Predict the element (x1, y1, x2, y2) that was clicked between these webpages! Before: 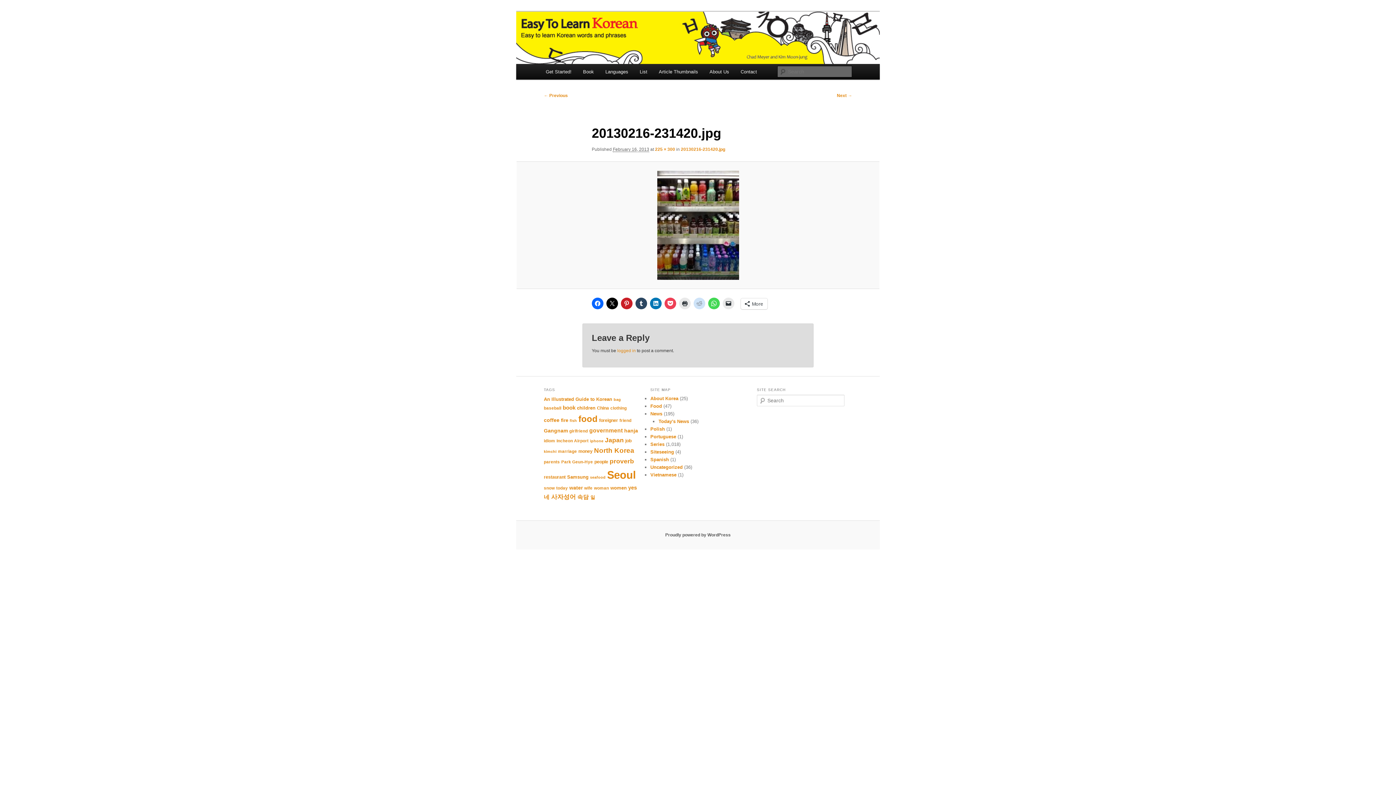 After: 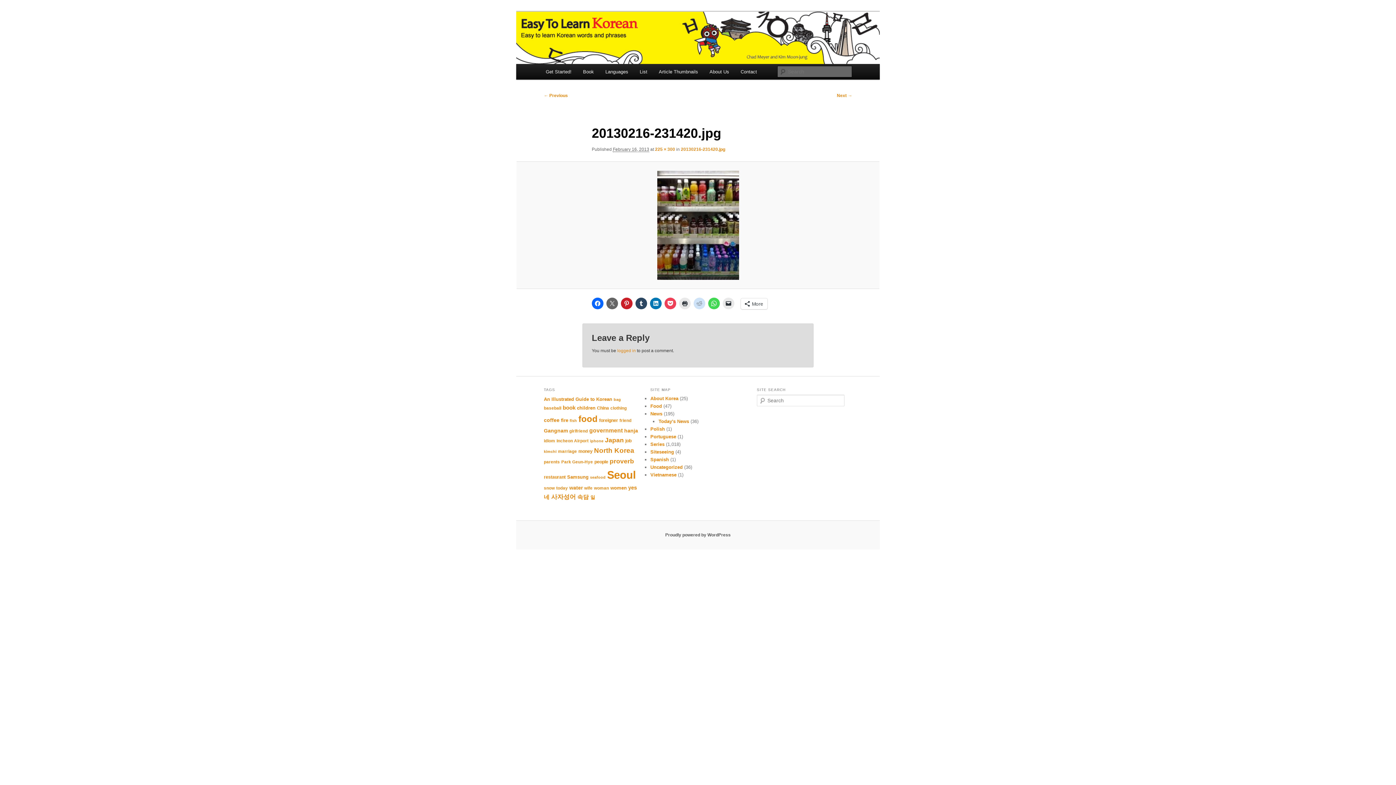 Action: bbox: (606, 297, 618, 309)